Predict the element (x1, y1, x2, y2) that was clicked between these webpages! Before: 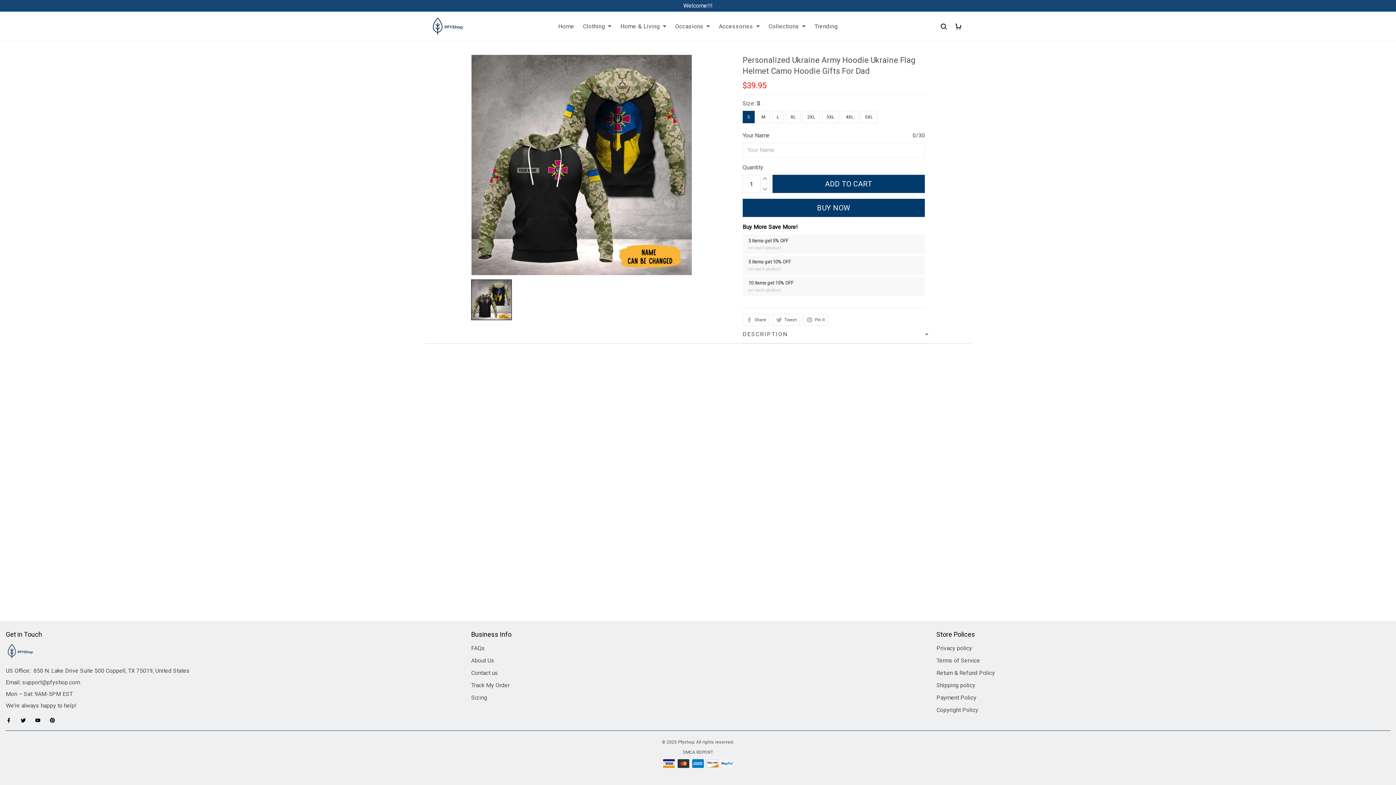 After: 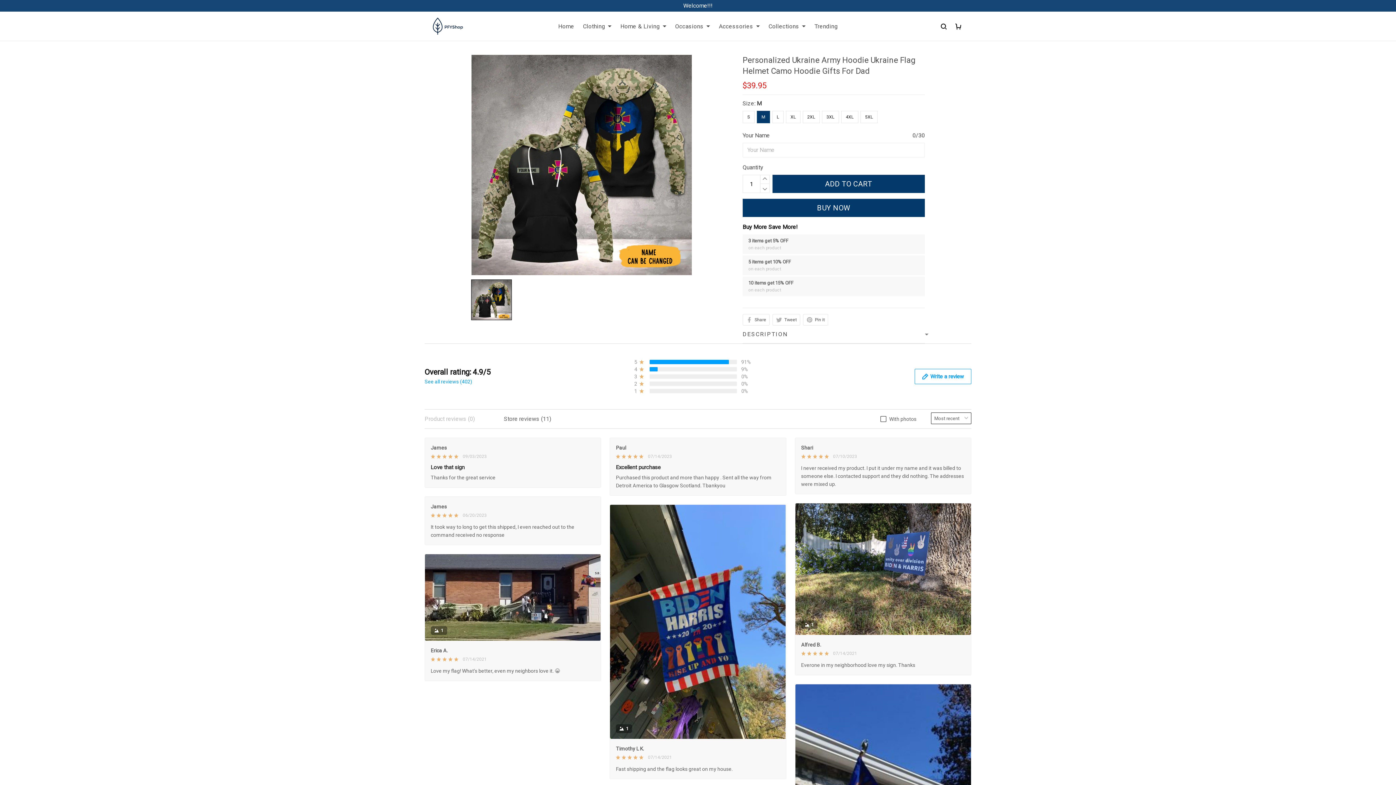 Action: label: M bbox: (756, 110, 770, 123)